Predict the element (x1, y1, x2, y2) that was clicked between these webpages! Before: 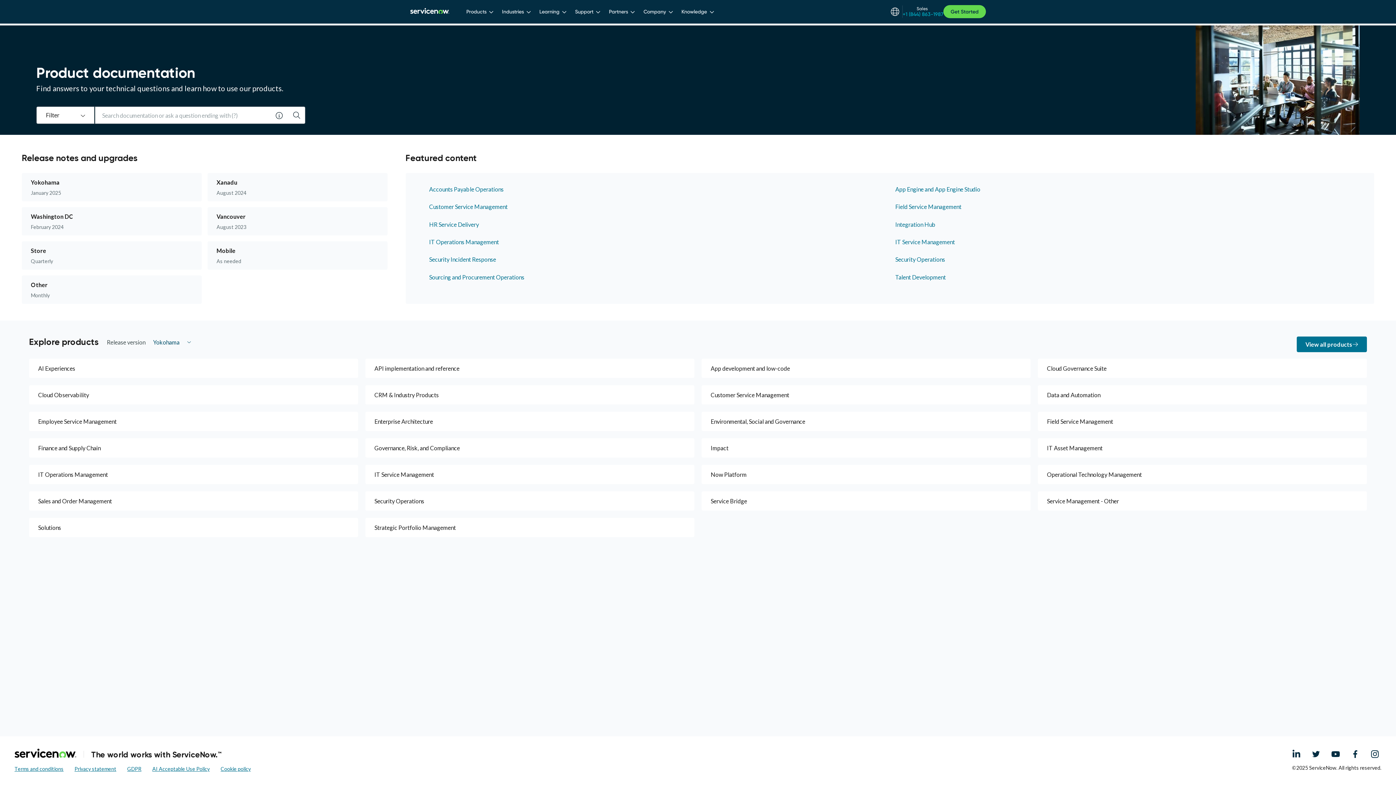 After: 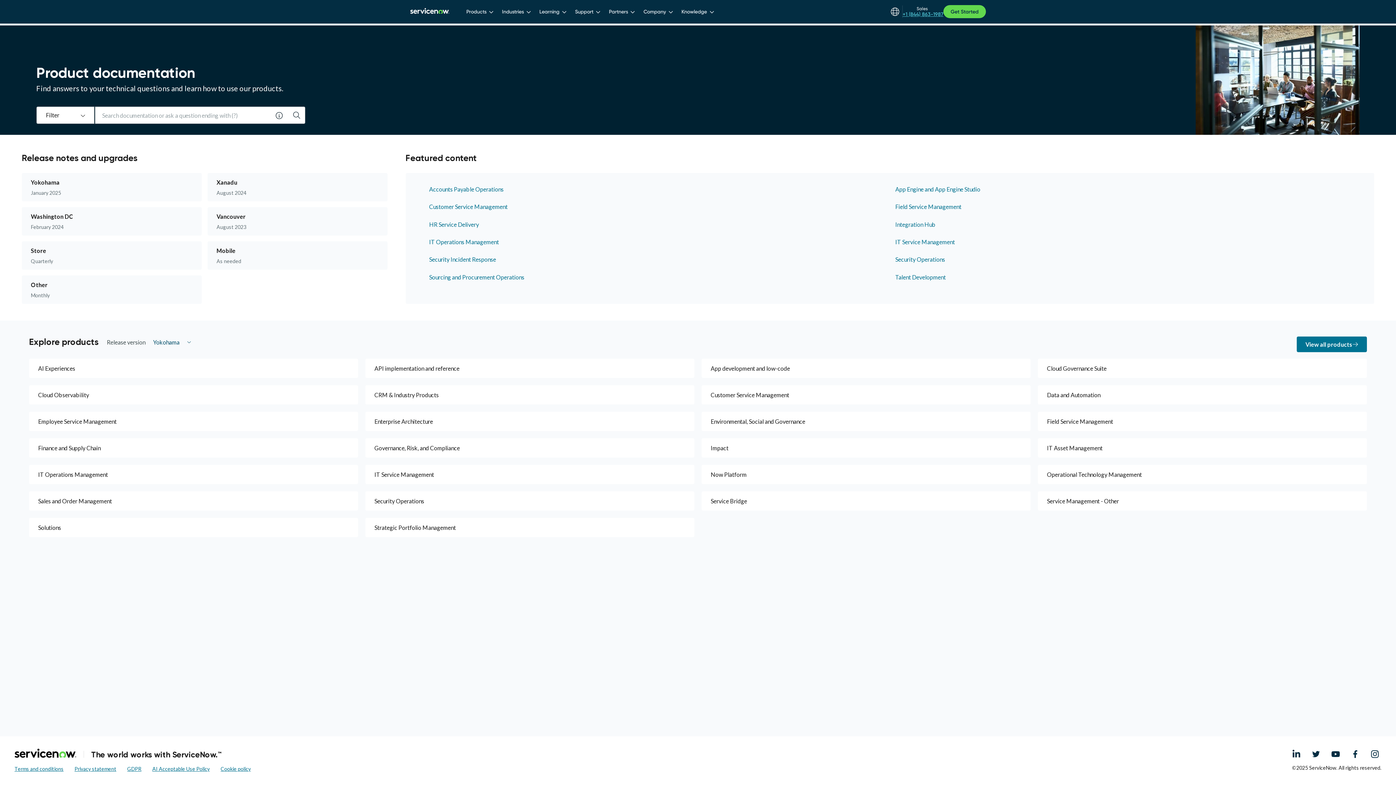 Action: label: +1 (844) 863-1987 bbox: (902, 11, 943, 17)